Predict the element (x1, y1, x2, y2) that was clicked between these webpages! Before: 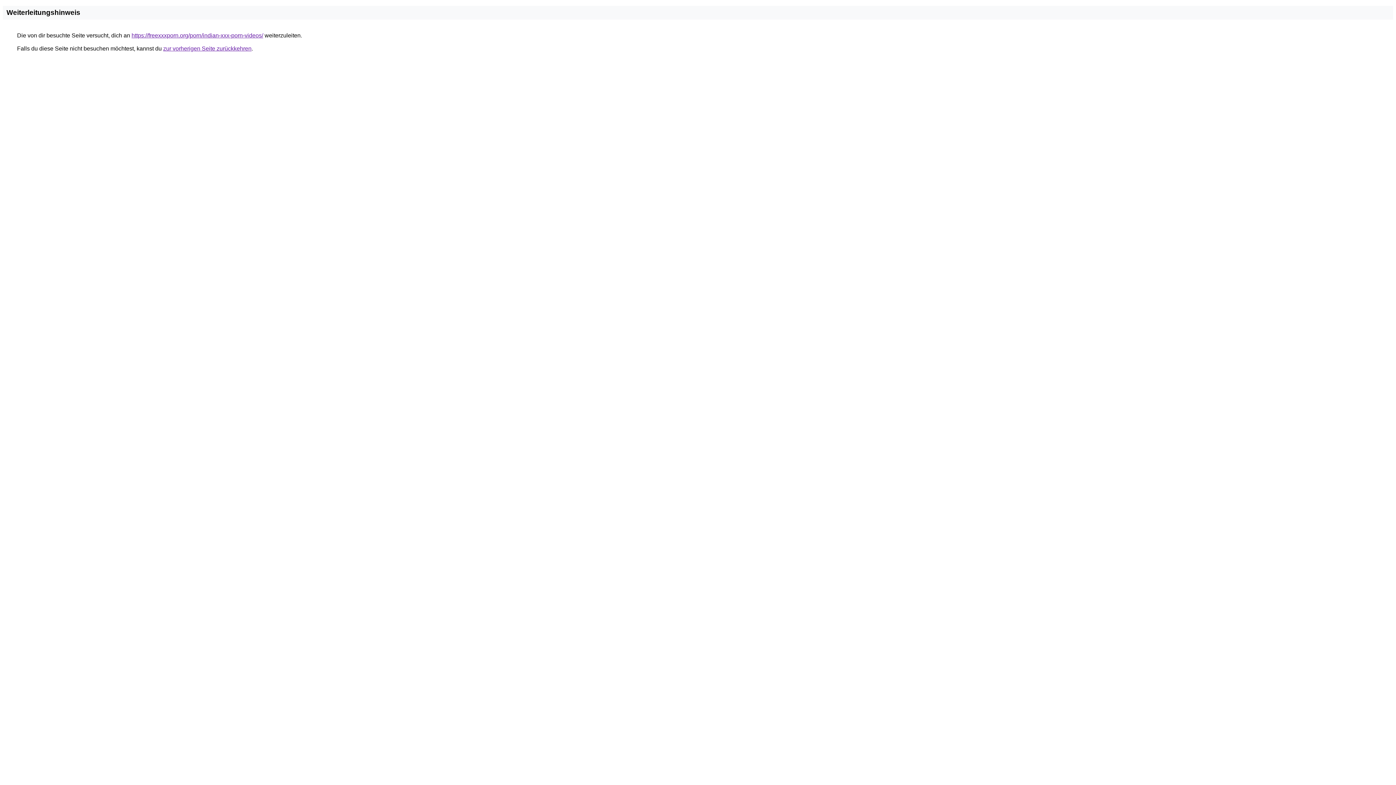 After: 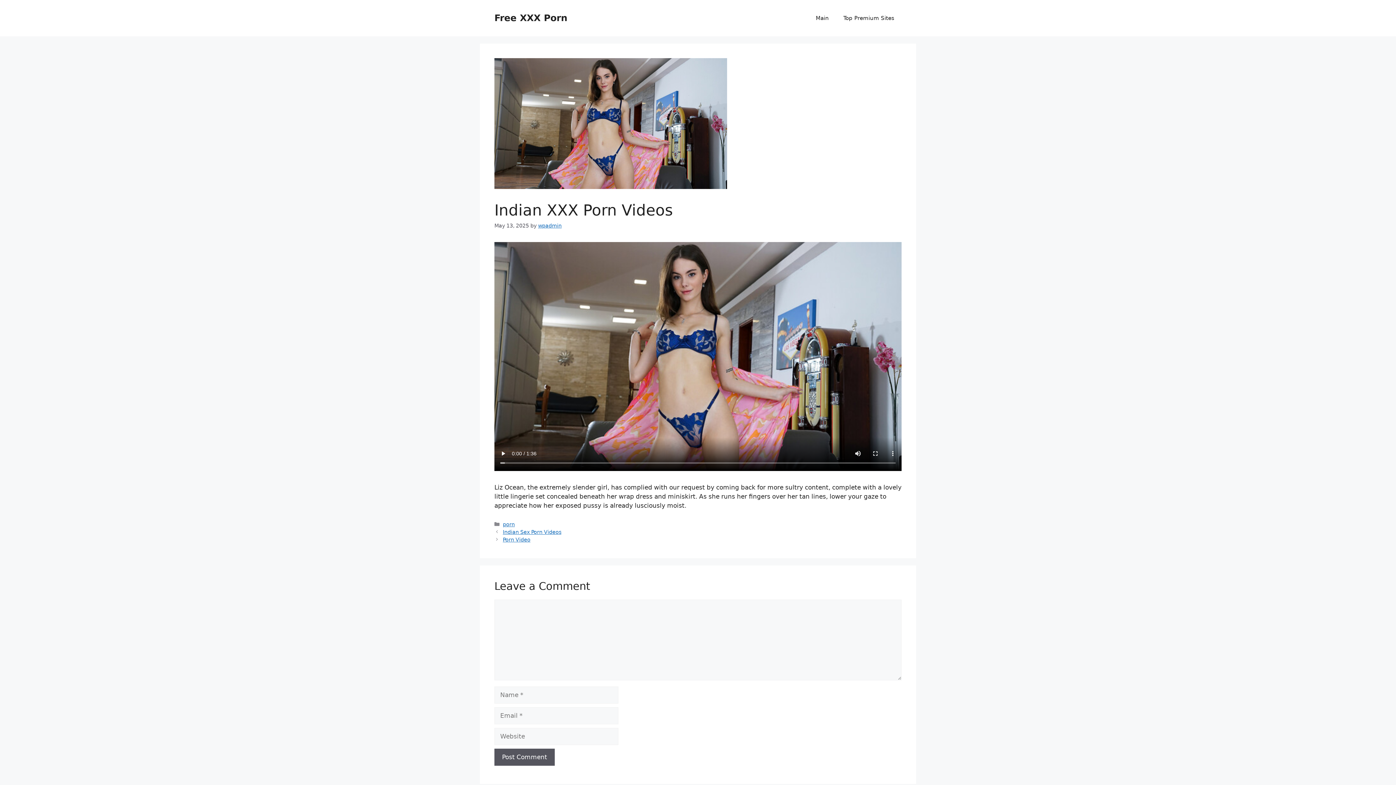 Action: bbox: (131, 32, 263, 38) label: https://freexxxporn.org/porn/indian-xxx-porn-videos/